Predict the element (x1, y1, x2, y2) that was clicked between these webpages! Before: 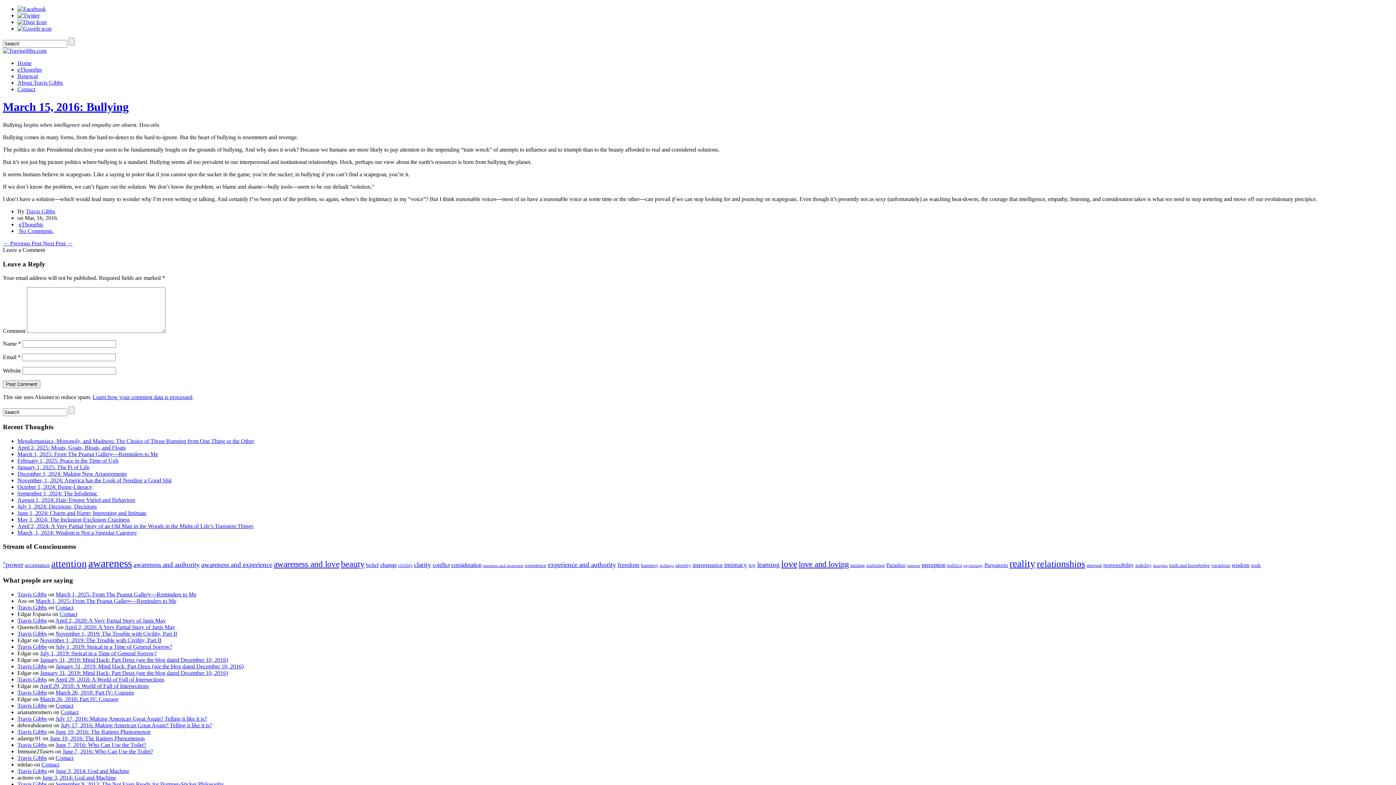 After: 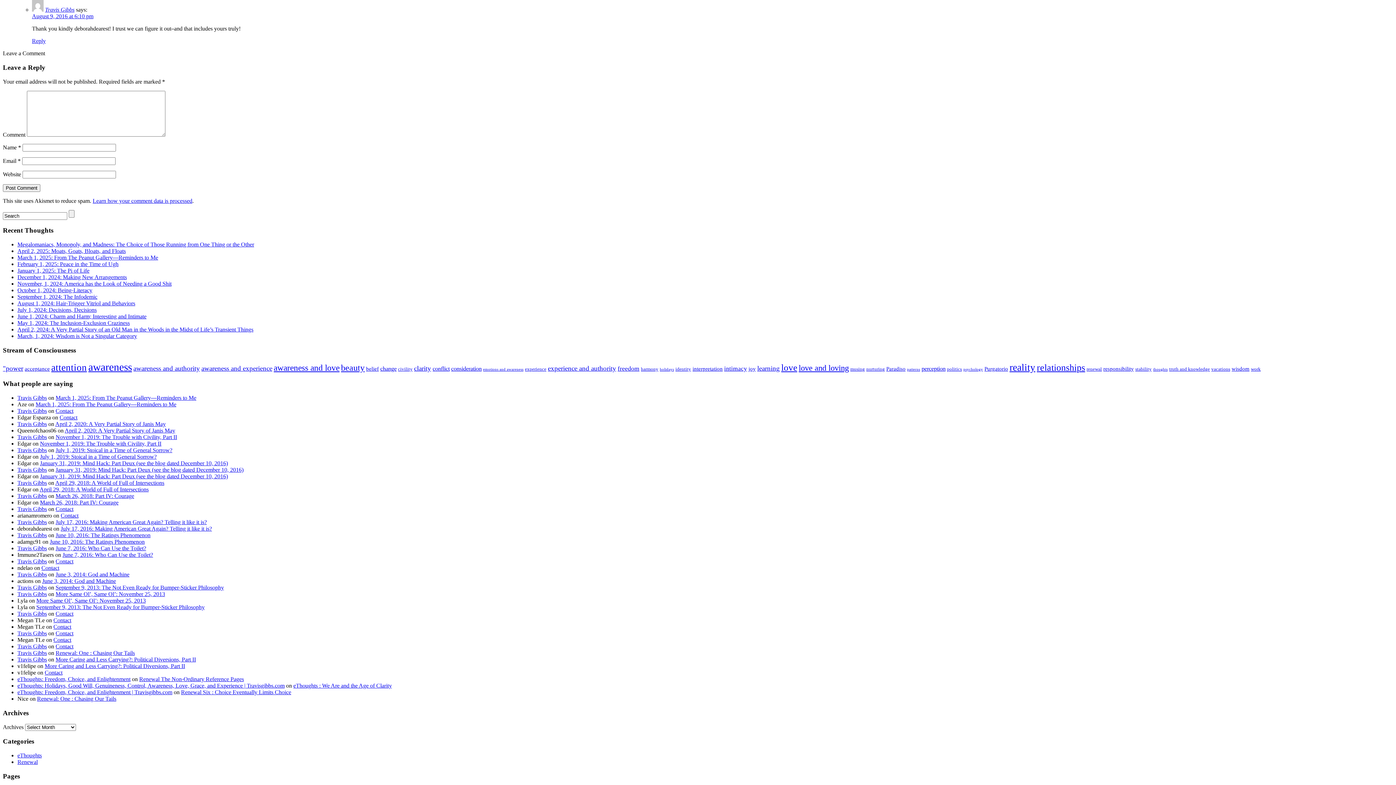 Action: label: July 17, 2016: Making American Great Again? Telling it like it is? bbox: (55, 715, 206, 722)